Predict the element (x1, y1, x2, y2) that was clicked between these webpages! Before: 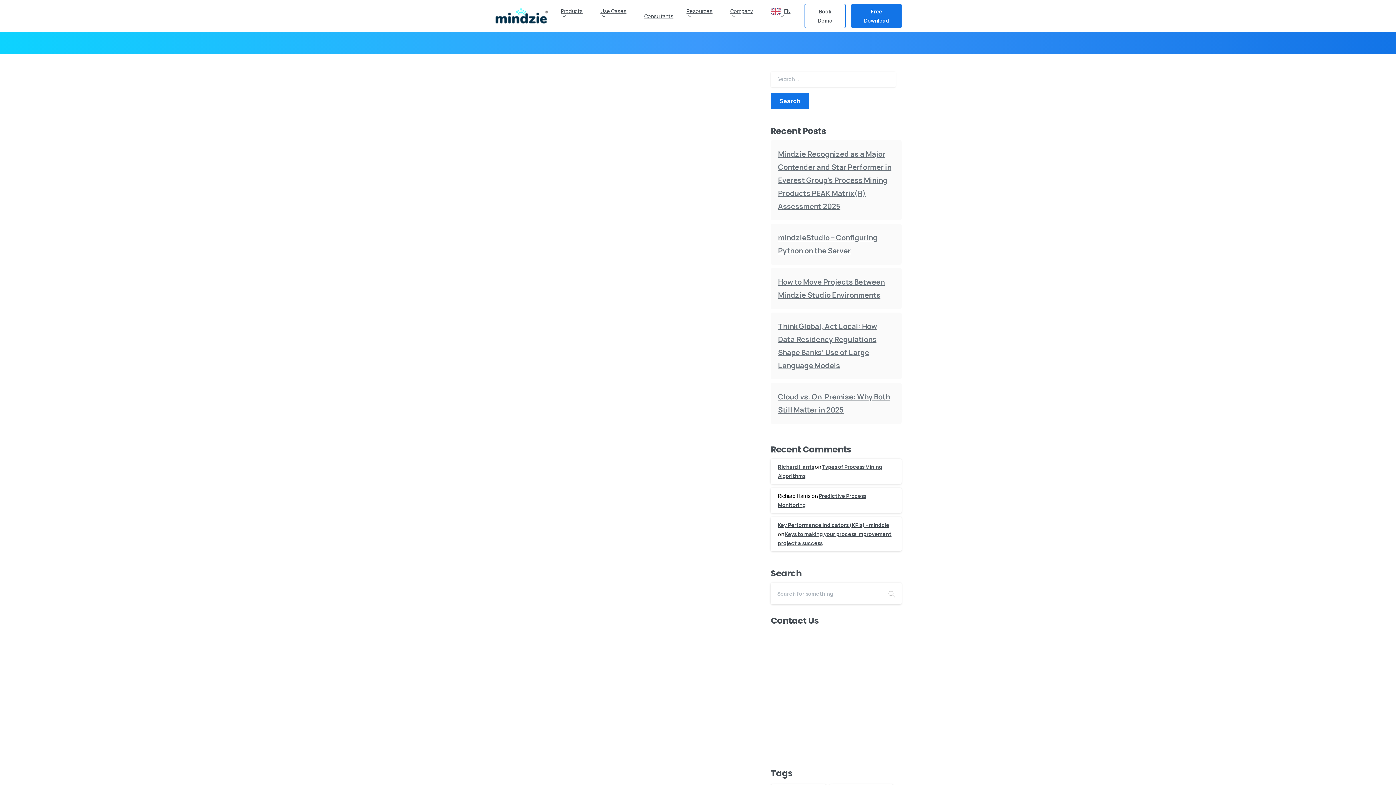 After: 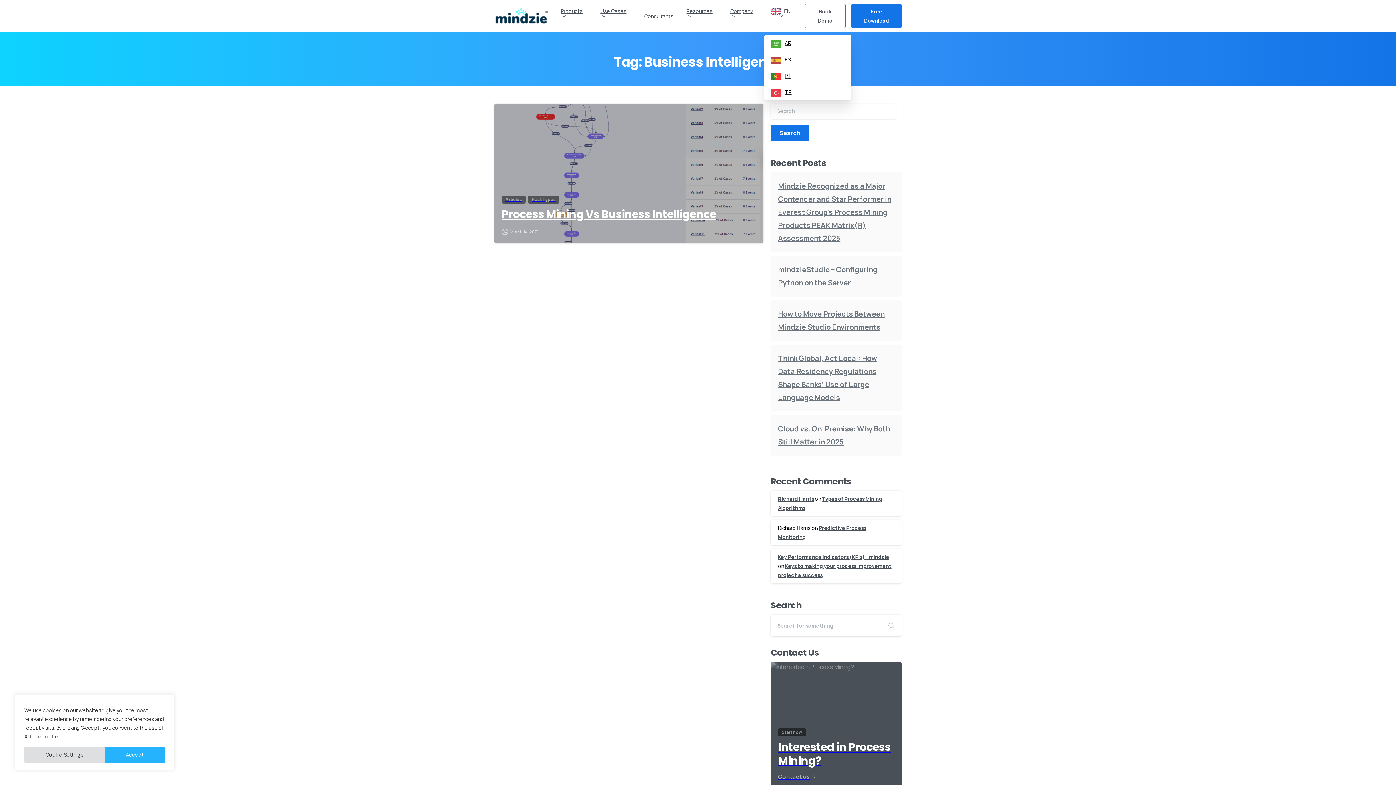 Action: label: EN bbox: (767, 2, 798, 29)